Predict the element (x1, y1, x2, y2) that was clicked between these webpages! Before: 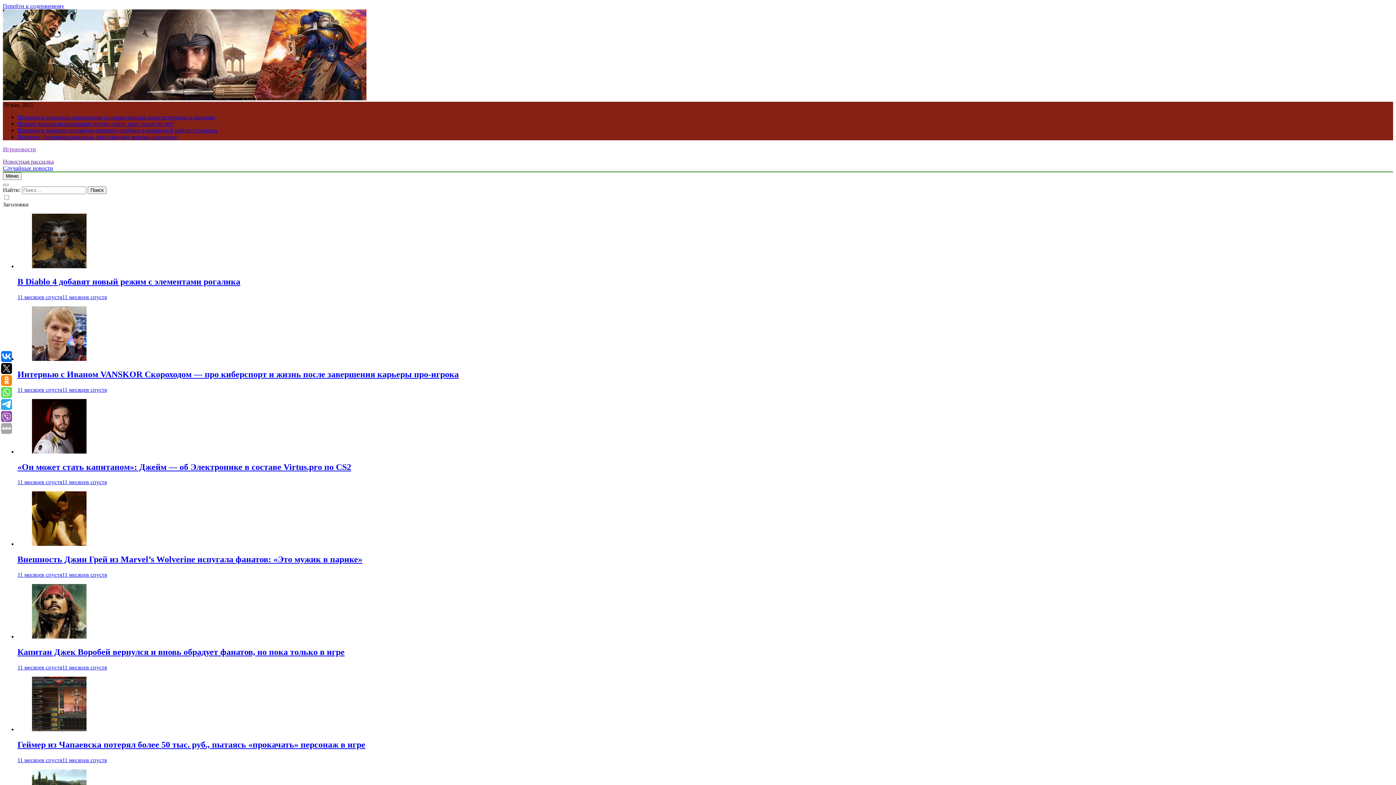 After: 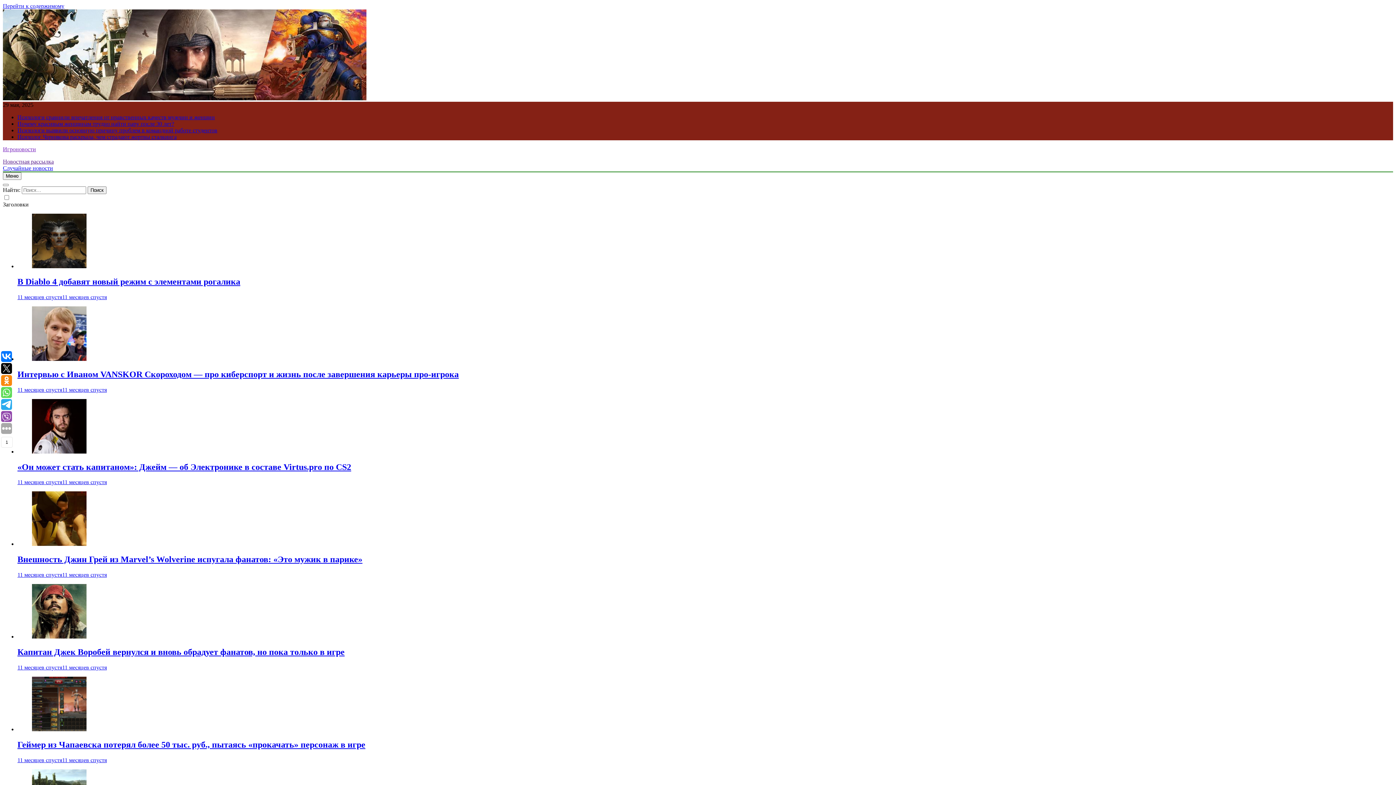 Action: bbox: (32, 263, 86, 269)